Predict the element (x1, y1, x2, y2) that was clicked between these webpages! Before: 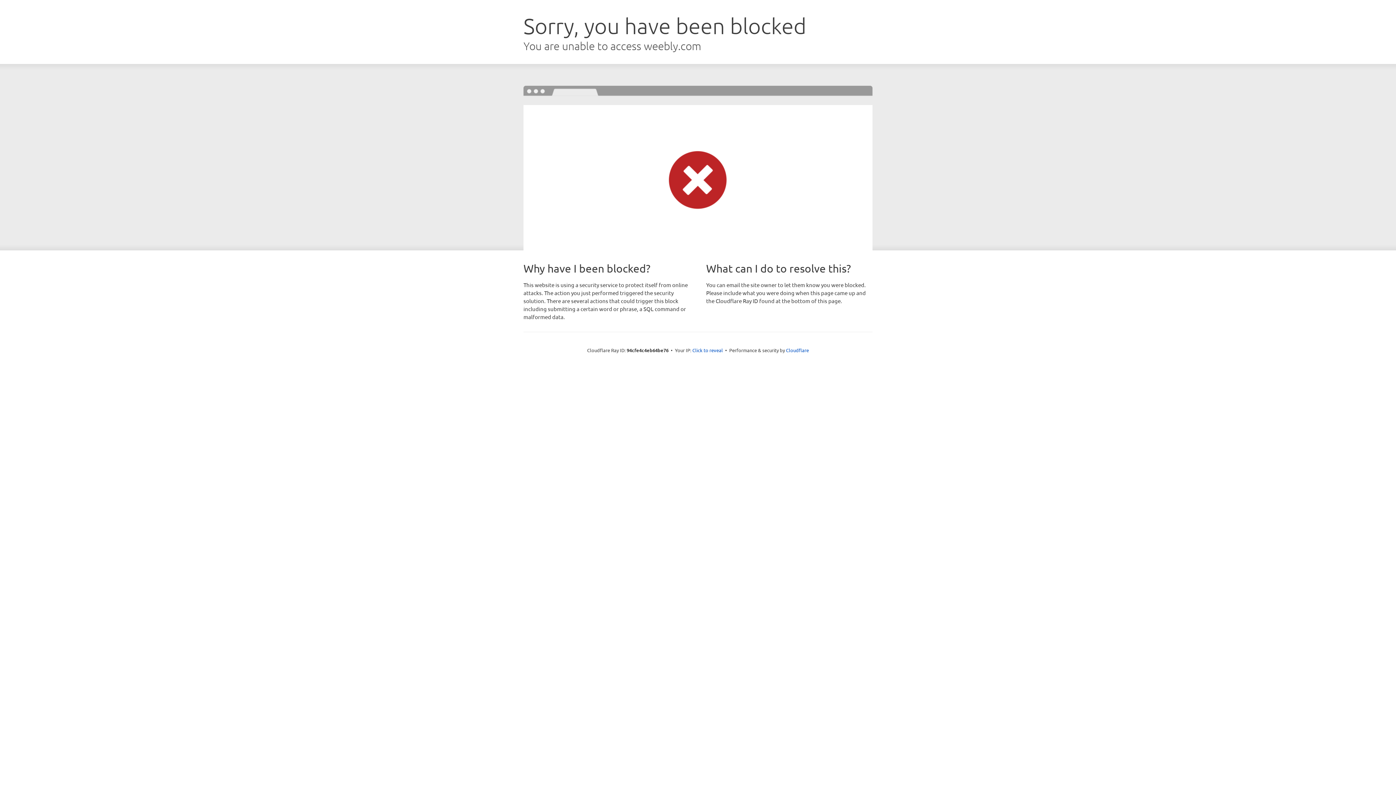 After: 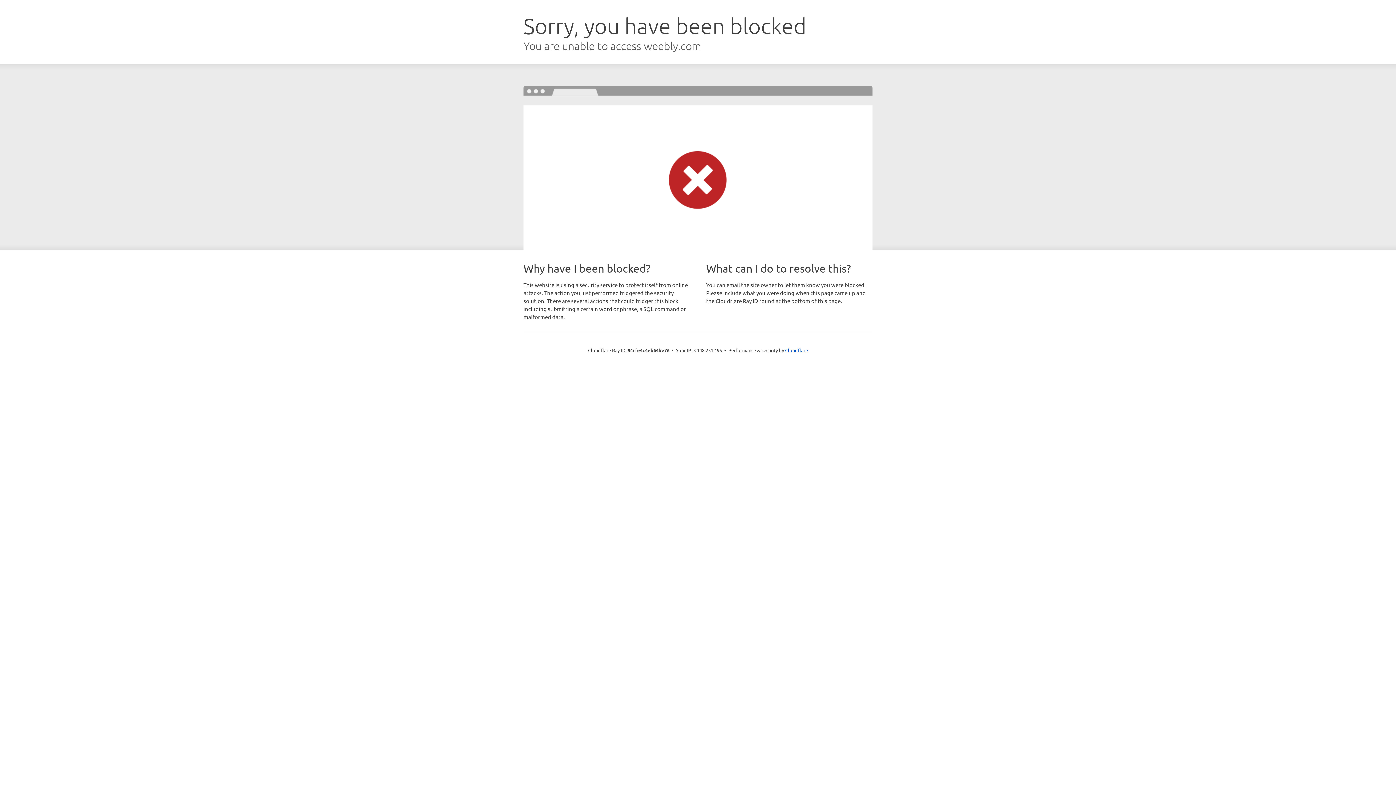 Action: label: Click to reveal bbox: (692, 346, 723, 353)